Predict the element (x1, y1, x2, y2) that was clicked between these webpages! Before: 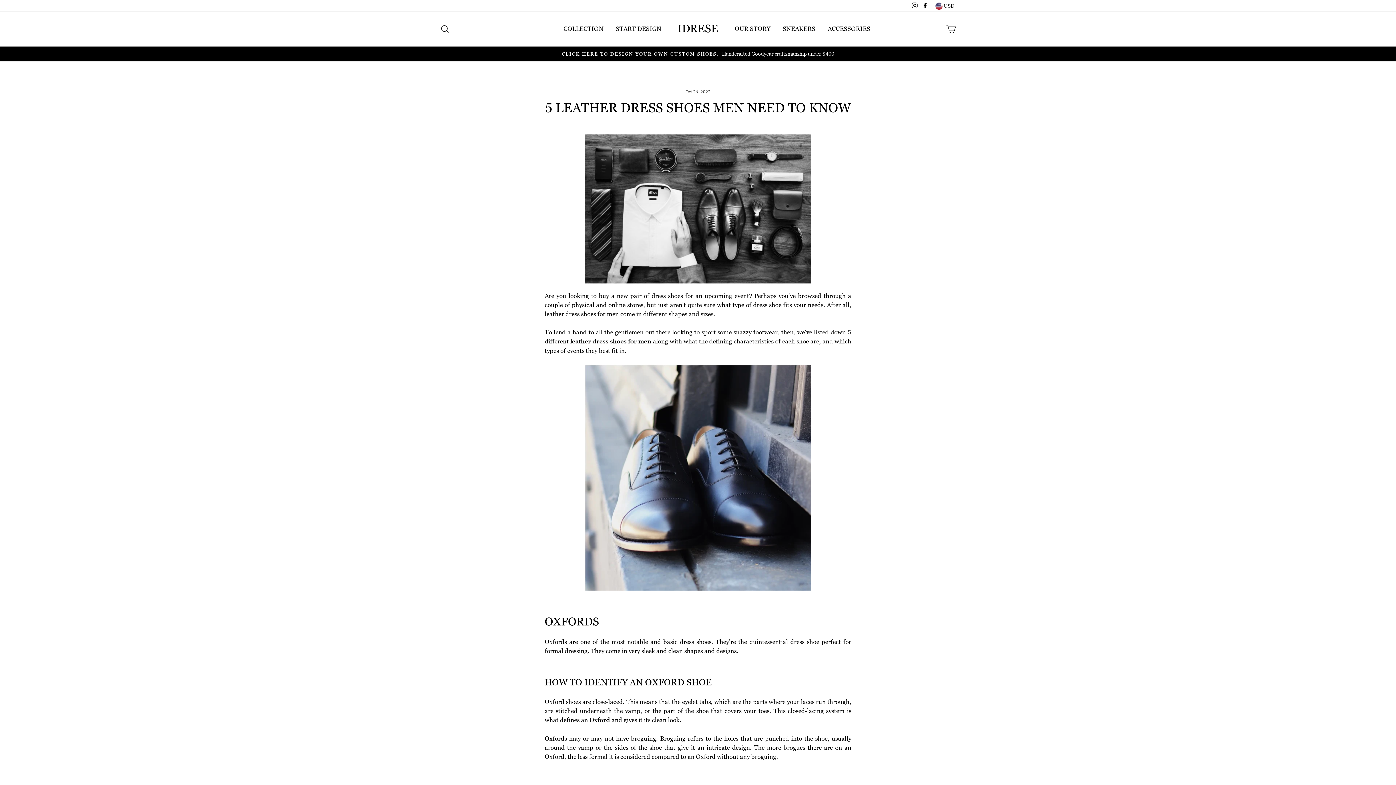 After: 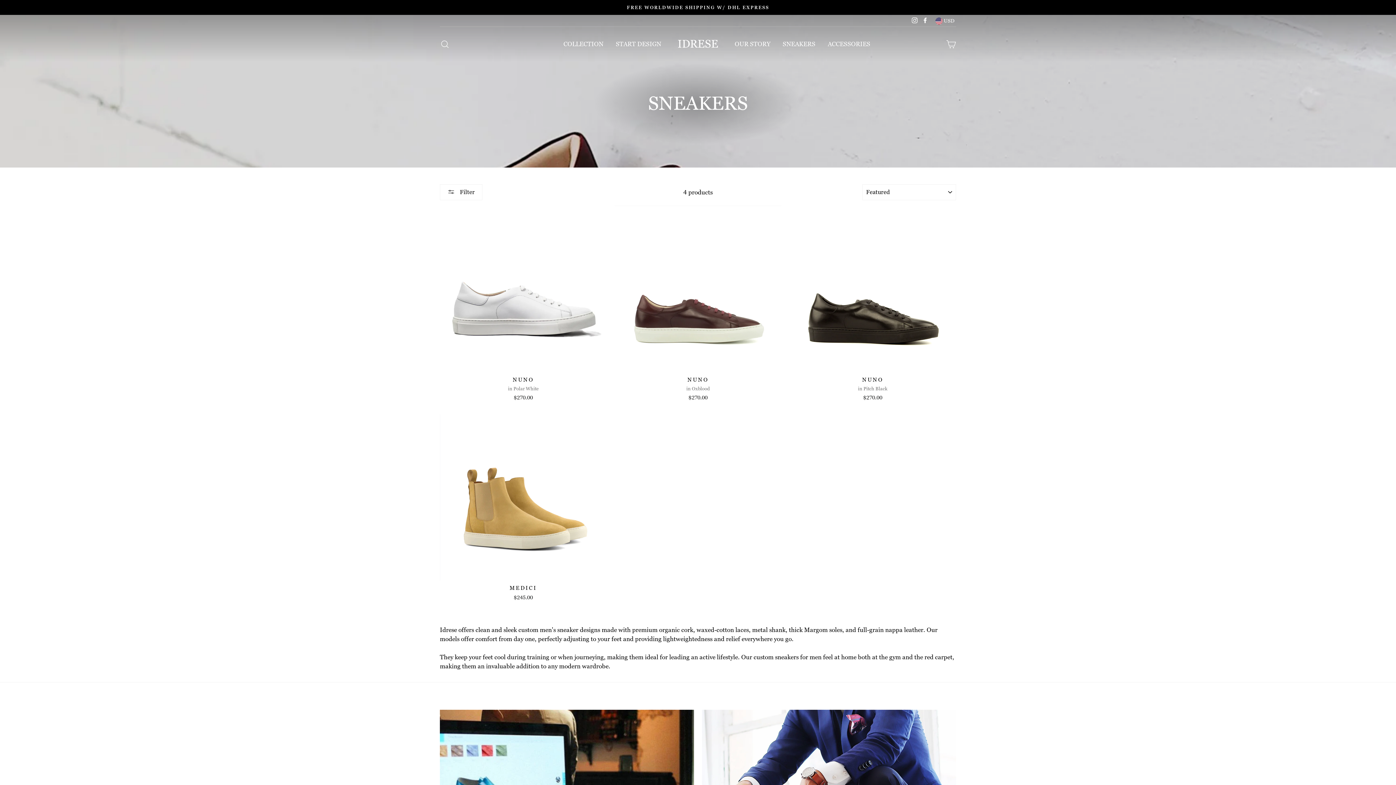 Action: bbox: (777, 22, 821, 35) label: SNEAKERS